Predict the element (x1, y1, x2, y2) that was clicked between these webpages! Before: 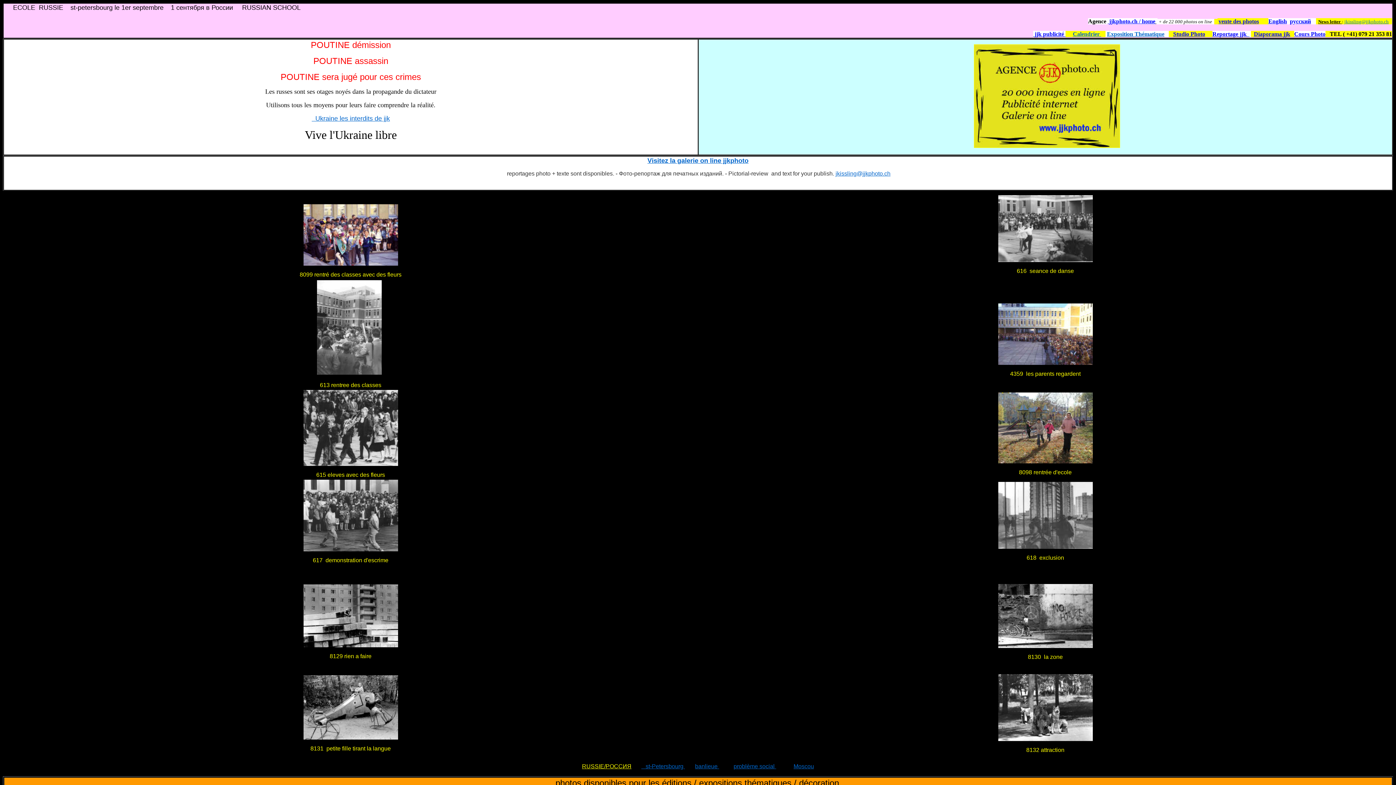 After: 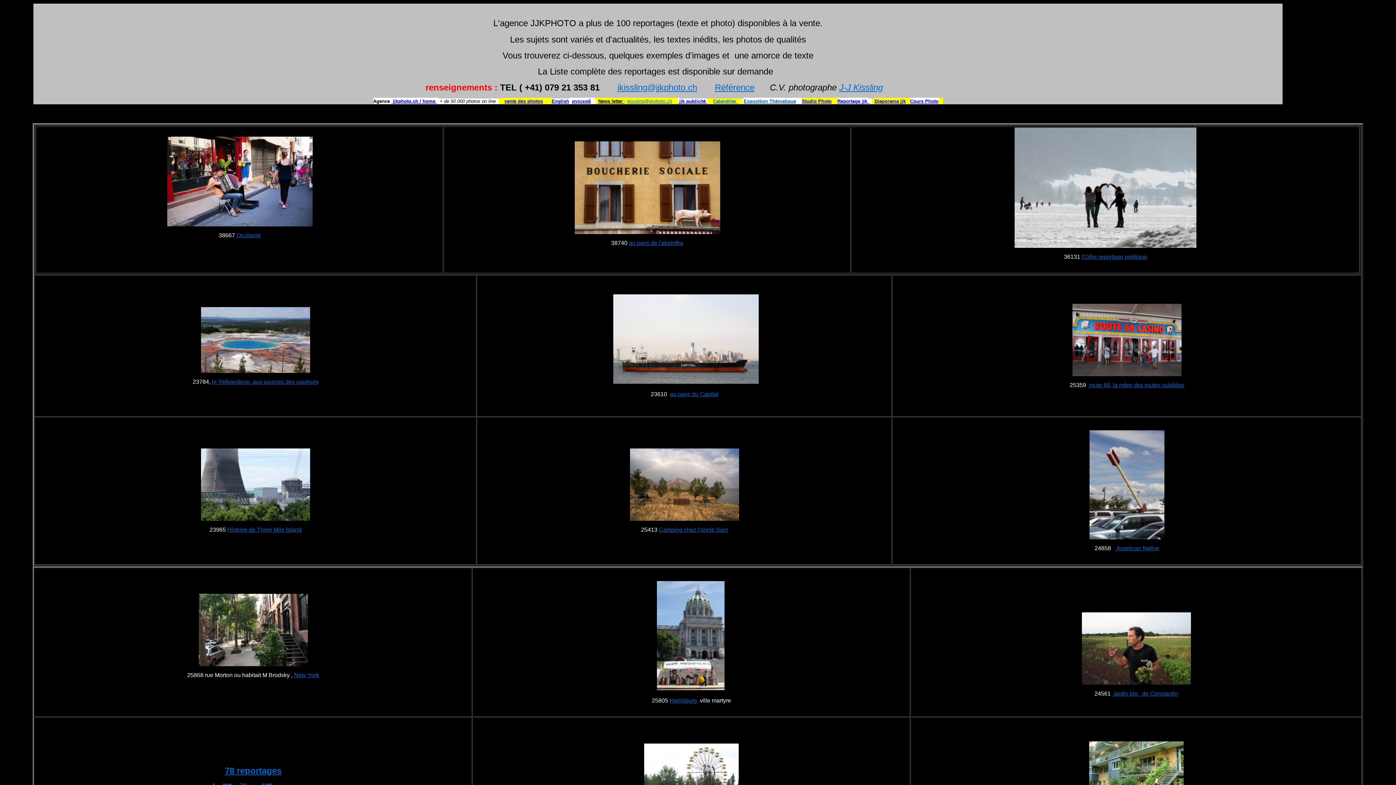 Action: label: Reportage jjk  bbox: (1212, 30, 1248, 37)